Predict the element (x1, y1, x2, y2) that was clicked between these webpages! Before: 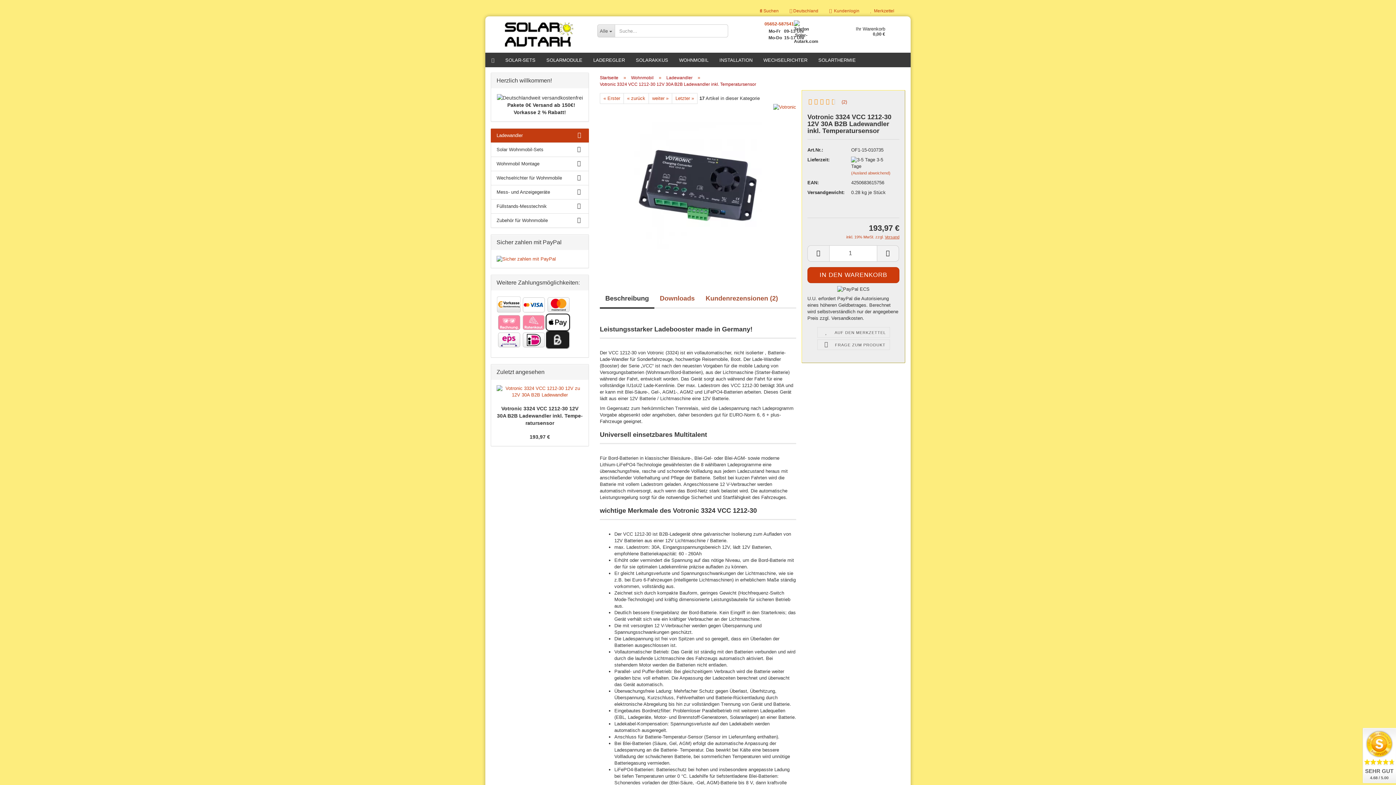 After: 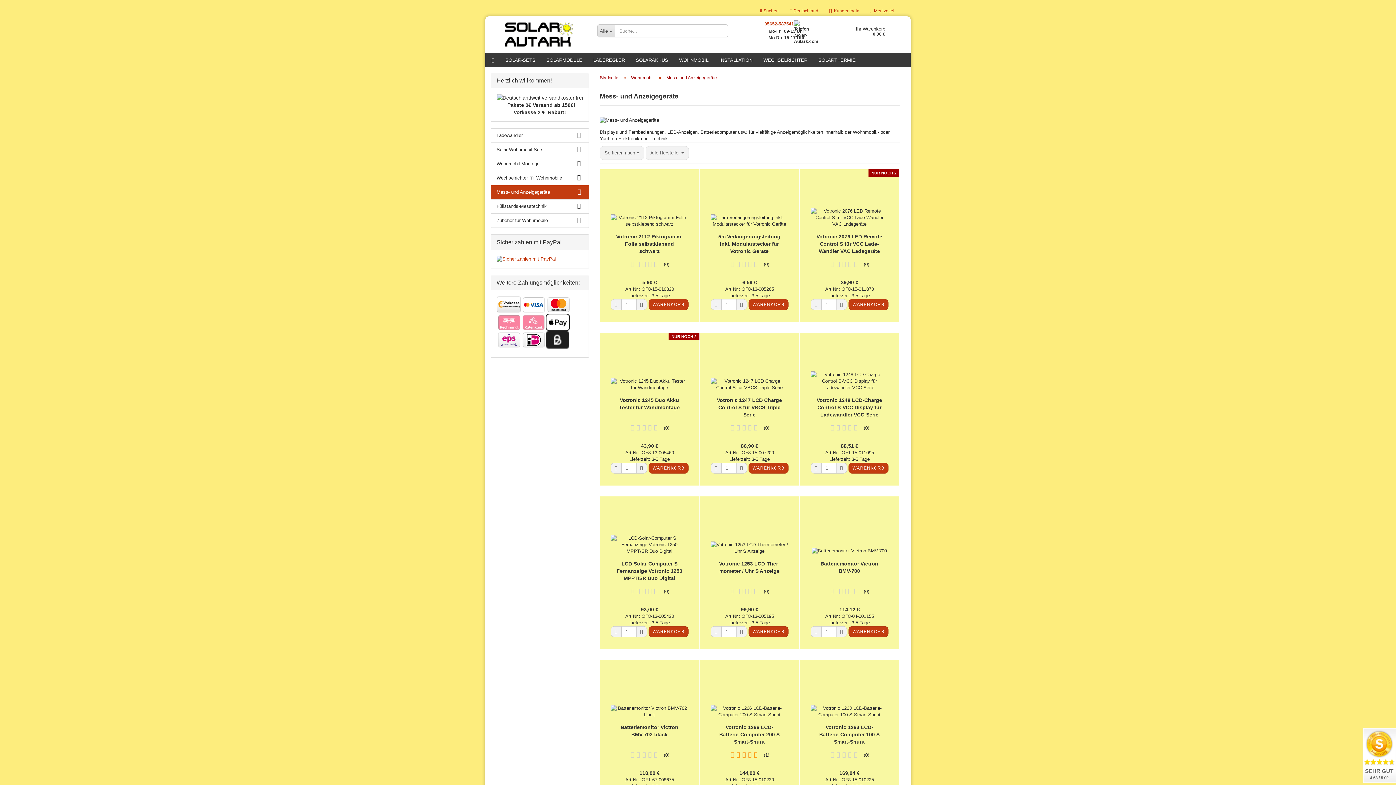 Action: bbox: (491, 185, 588, 199) label: Mess- und Anzeigegeräte